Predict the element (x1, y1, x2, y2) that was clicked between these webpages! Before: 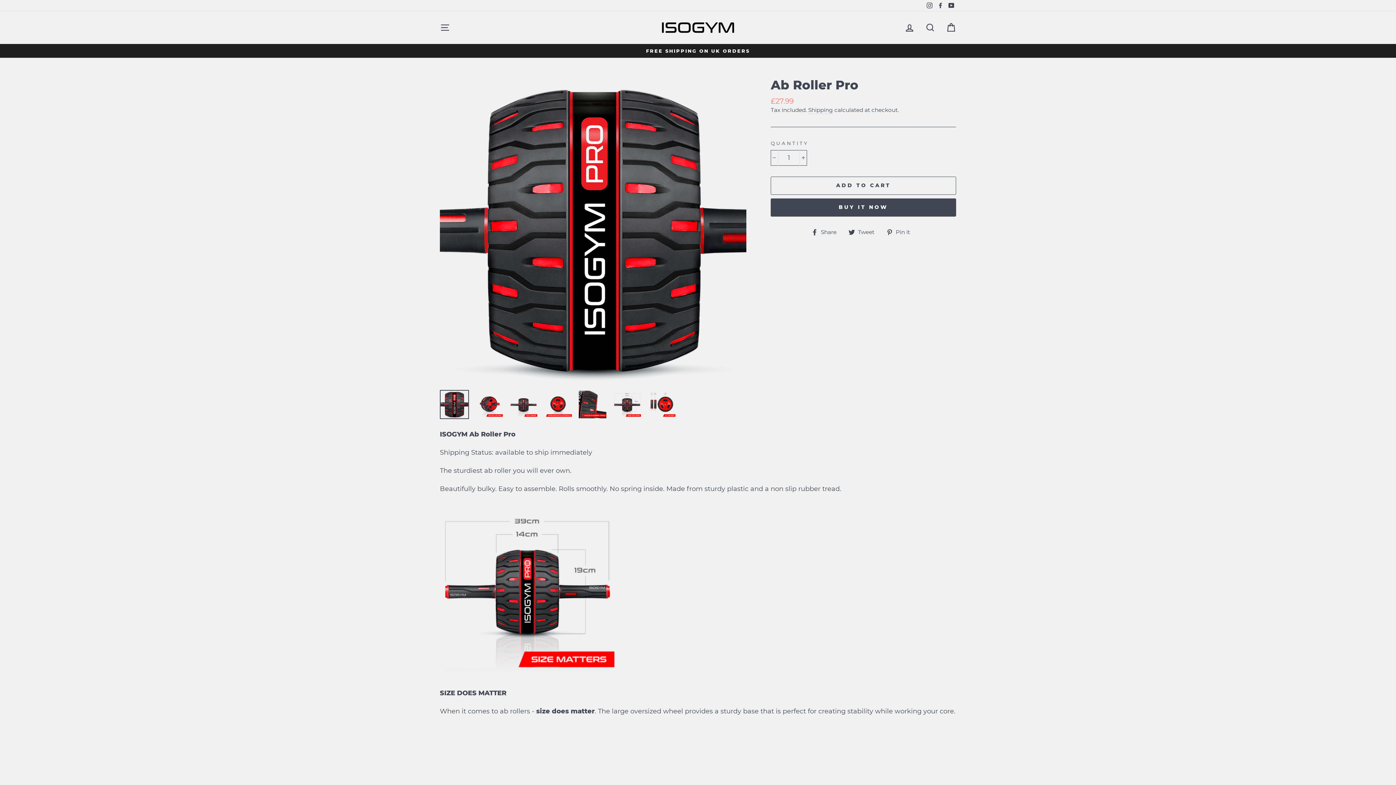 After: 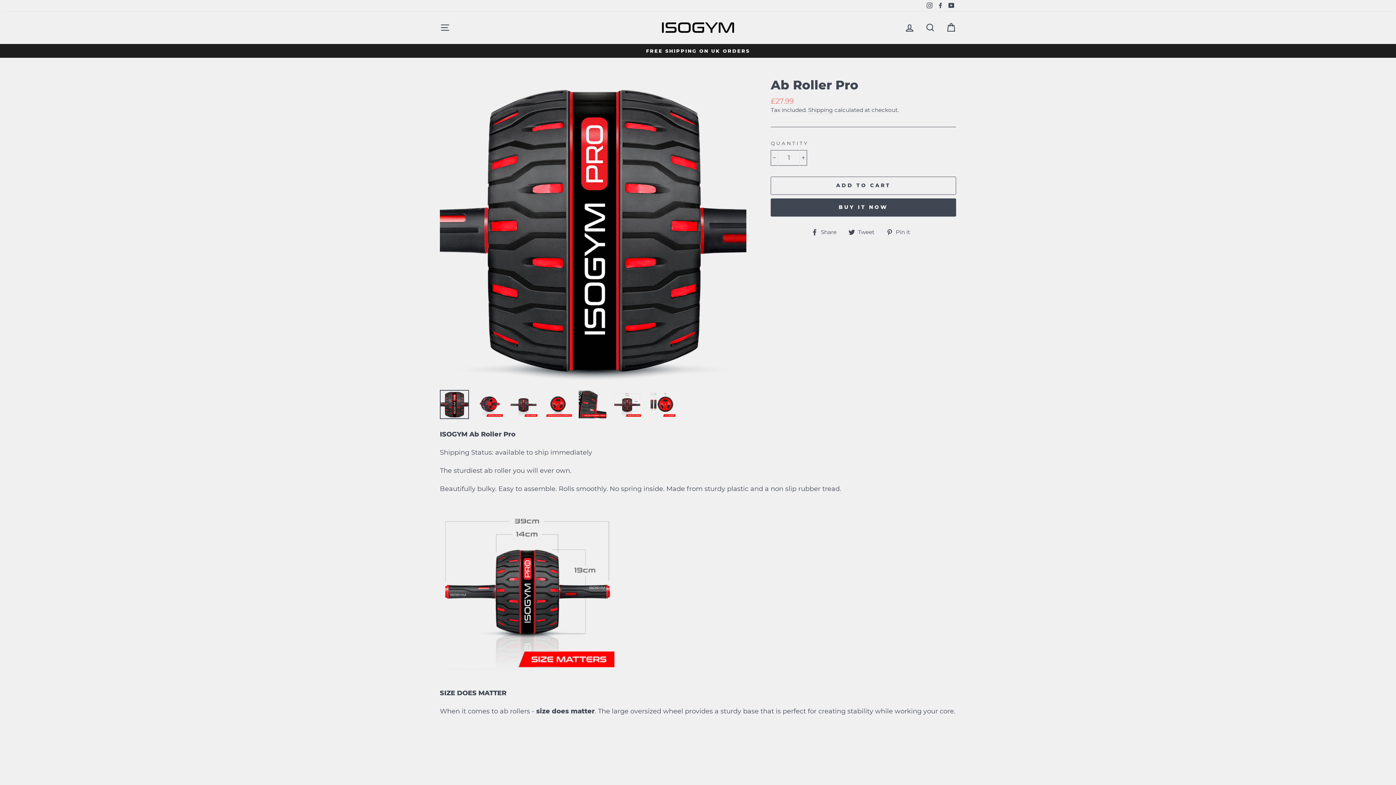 Action: bbox: (811, 227, 842, 236) label:  Share
Share on Facebook